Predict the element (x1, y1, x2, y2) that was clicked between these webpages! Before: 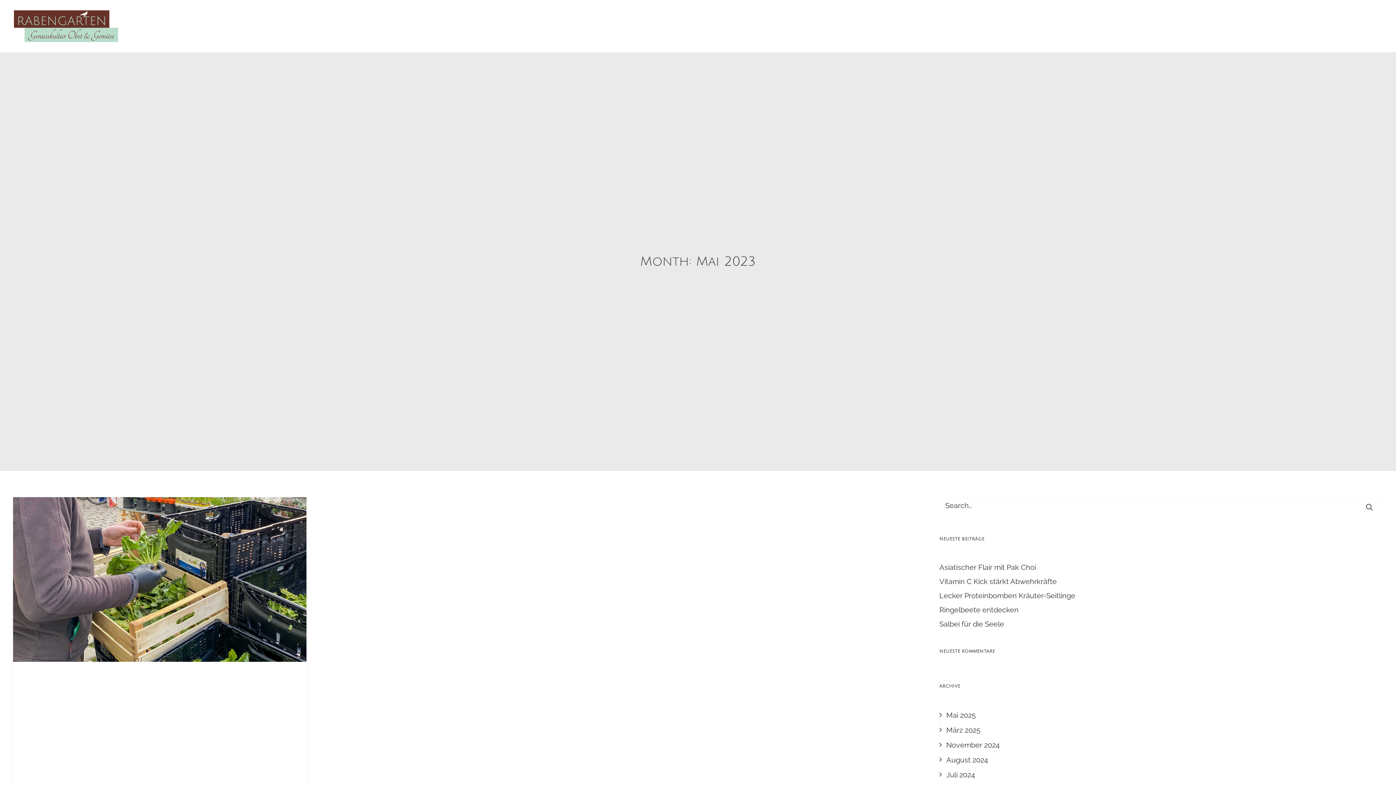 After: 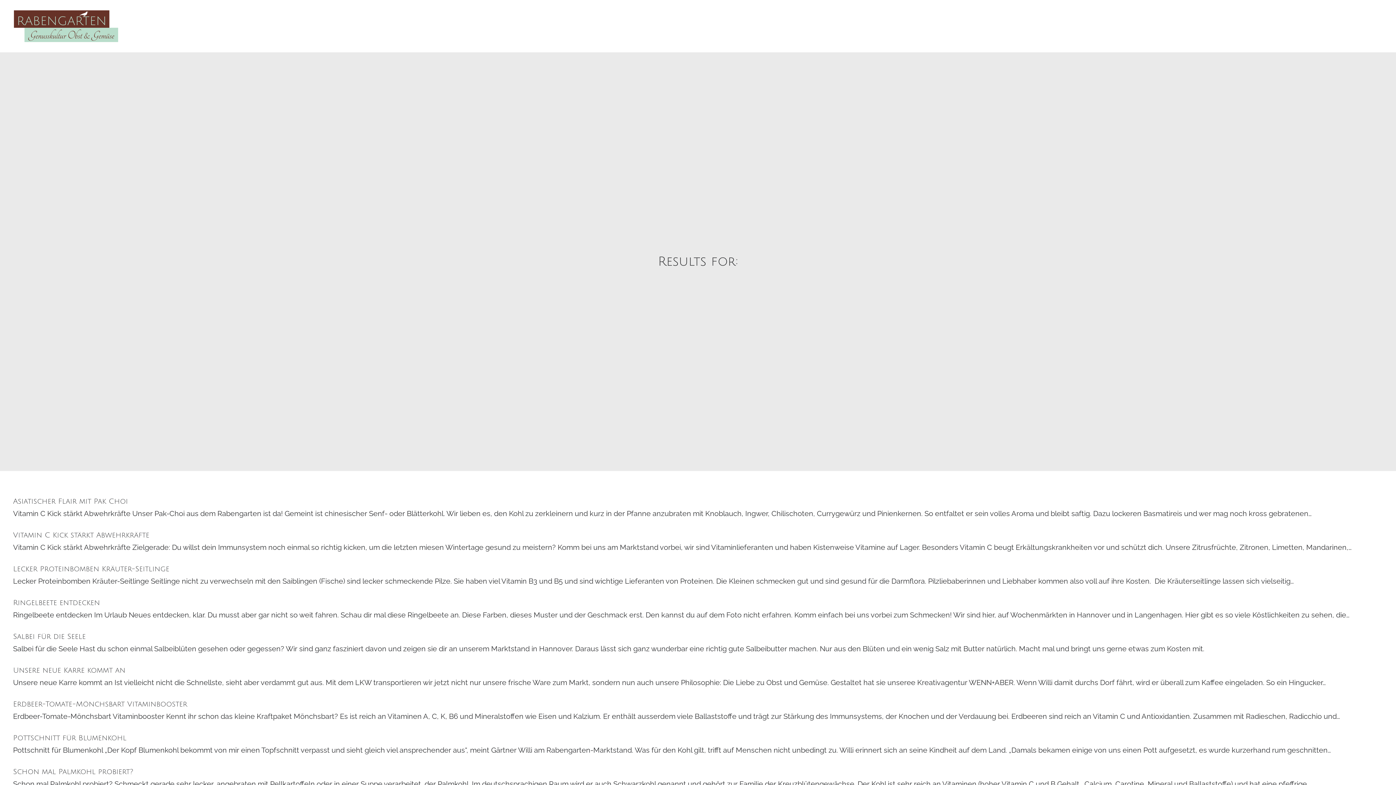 Action: bbox: (1358, 496, 1380, 518)